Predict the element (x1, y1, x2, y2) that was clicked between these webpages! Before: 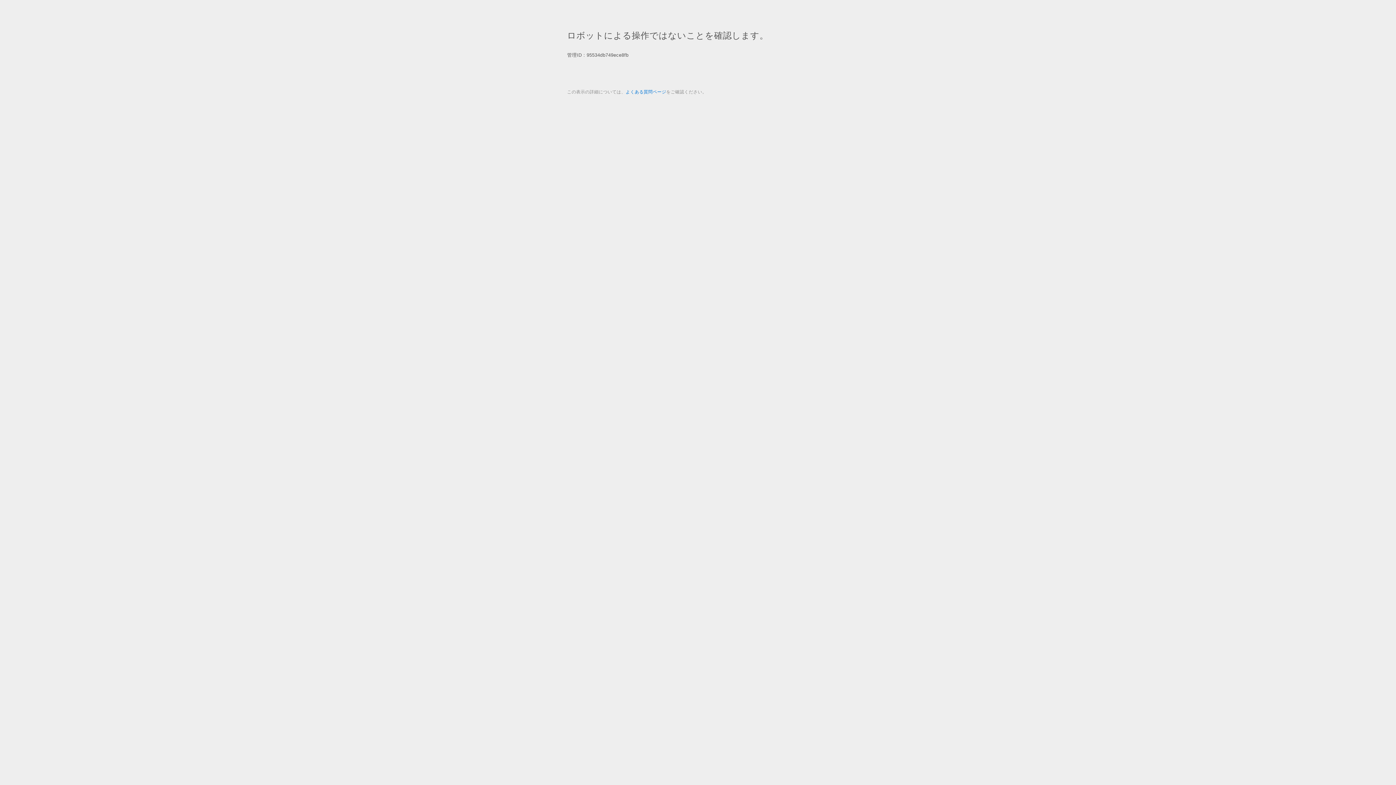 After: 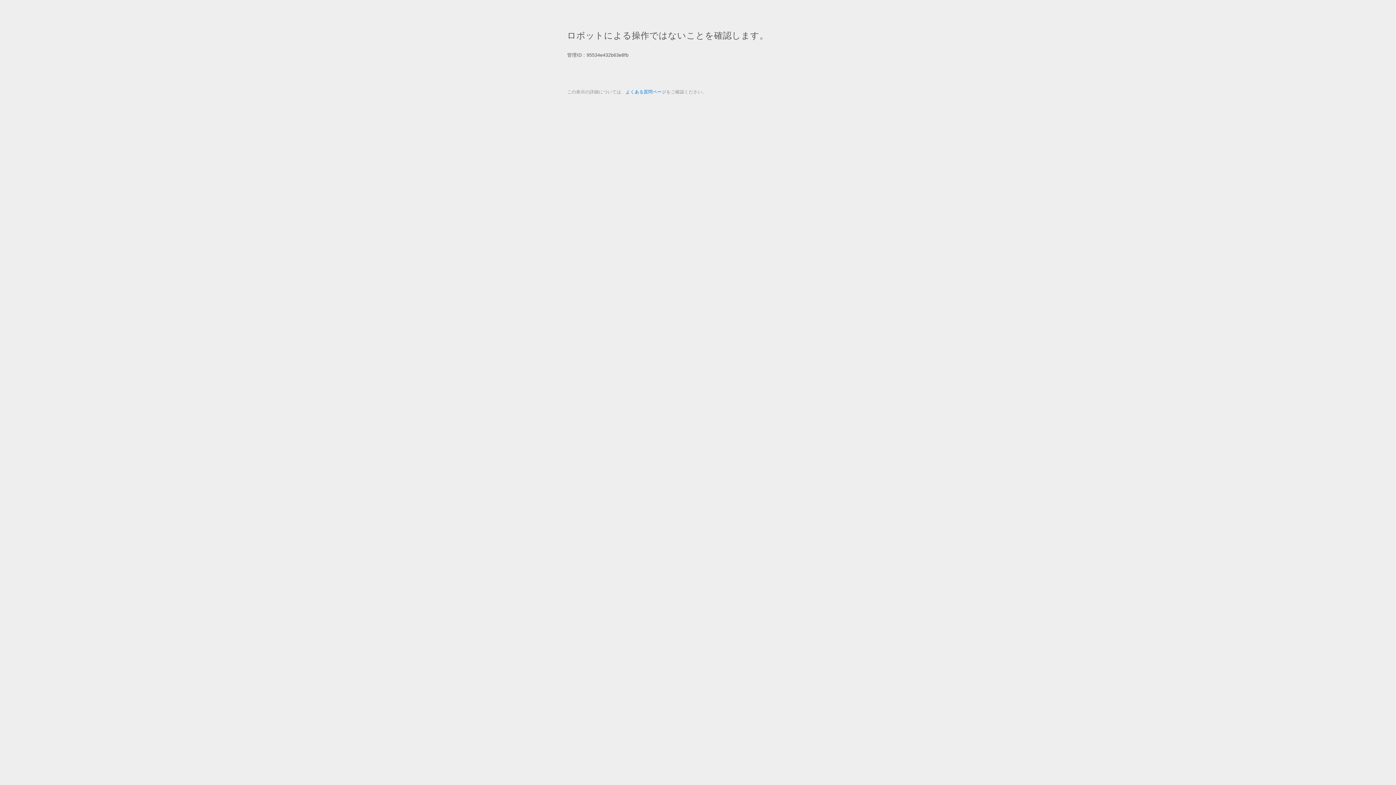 Action: label: よくある質問ページ bbox: (625, 89, 666, 94)